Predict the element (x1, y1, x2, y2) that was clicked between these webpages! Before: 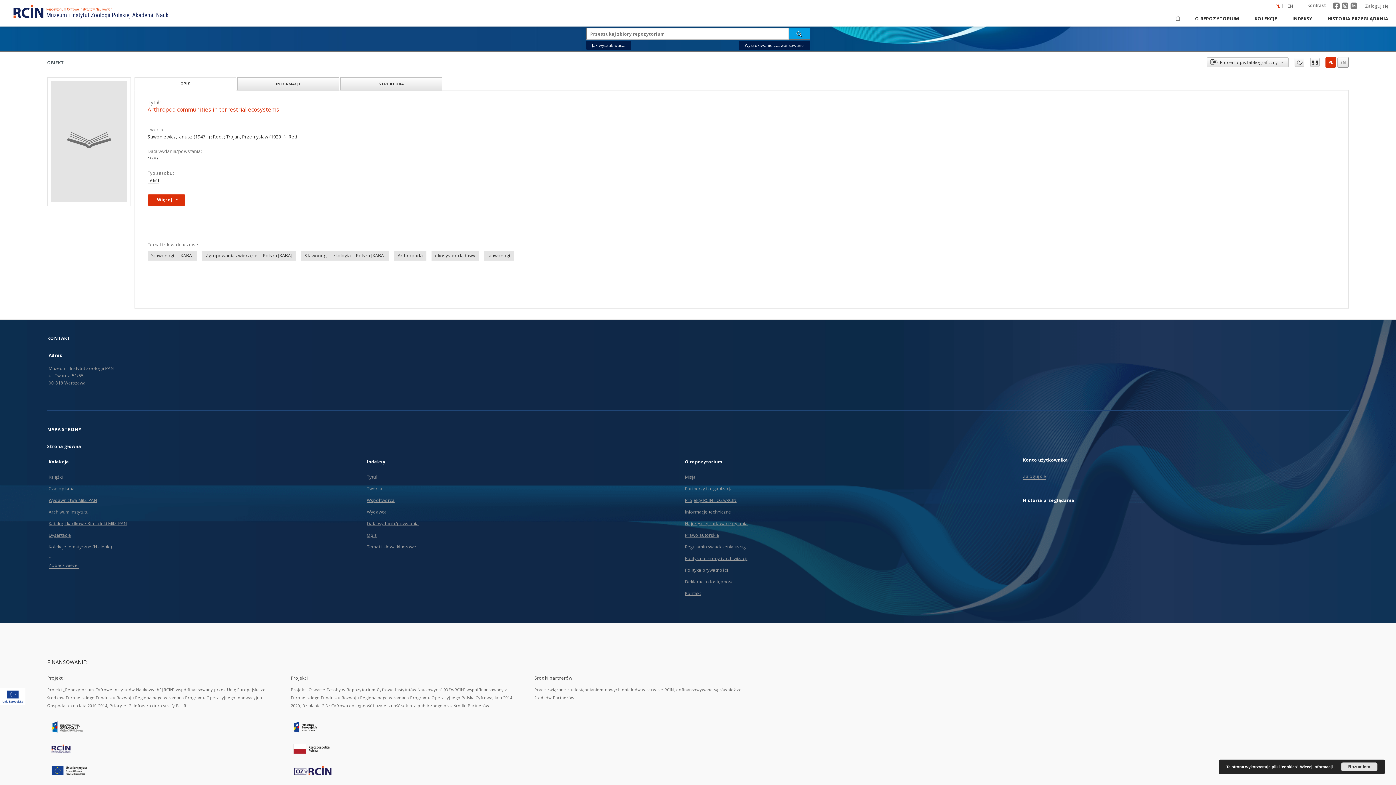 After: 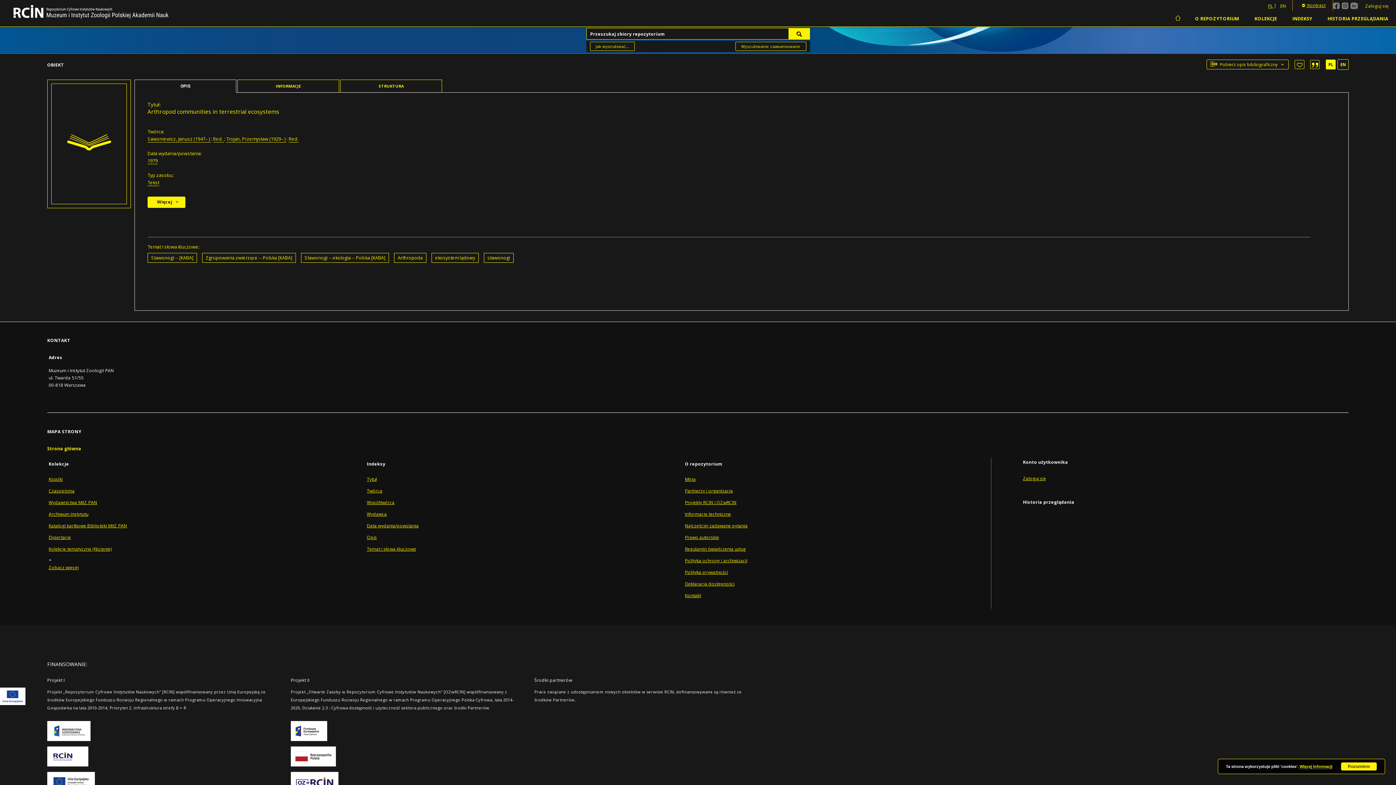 Action: bbox: (1300, 0, 1333, 10) label: Kontrast